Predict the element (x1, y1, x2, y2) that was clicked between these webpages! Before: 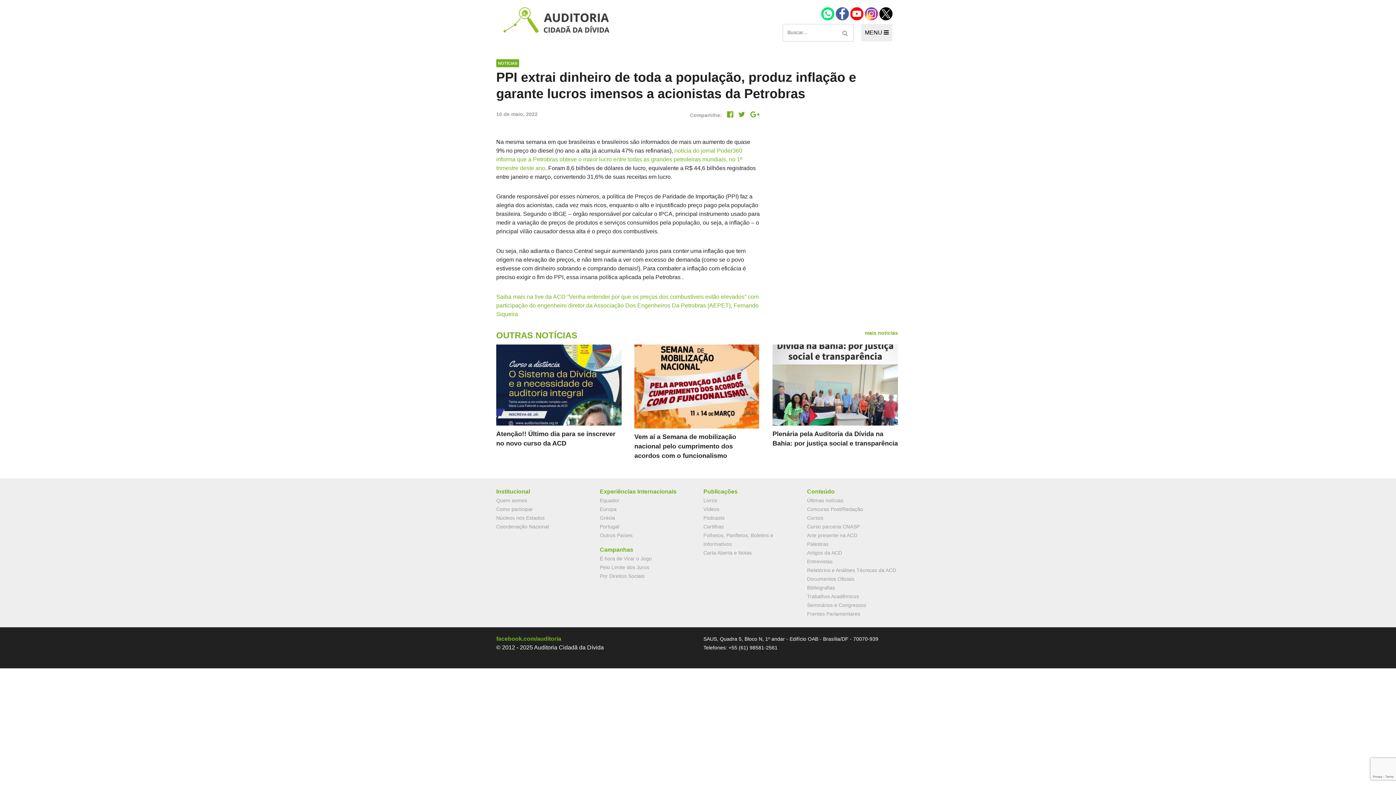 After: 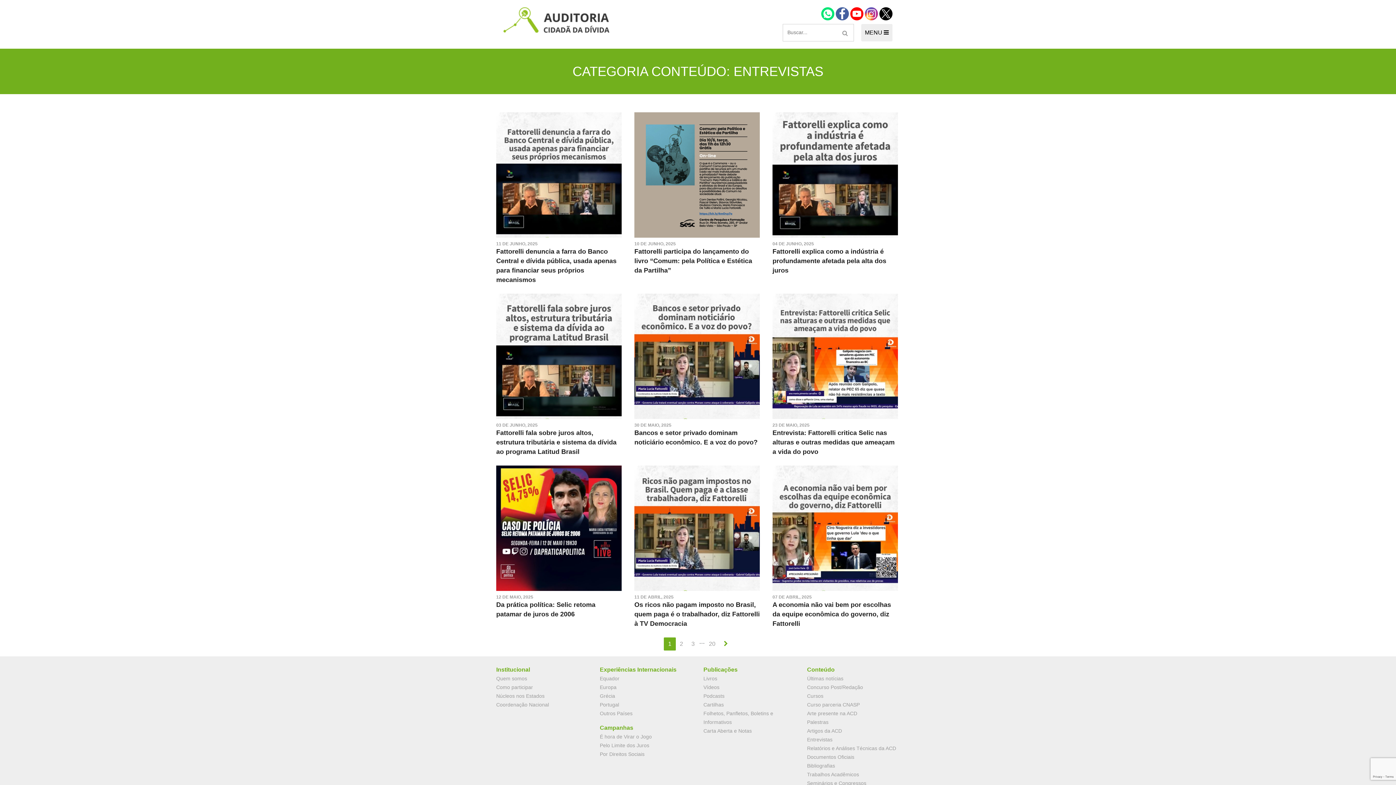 Action: bbox: (807, 558, 832, 564) label: Entrevistas